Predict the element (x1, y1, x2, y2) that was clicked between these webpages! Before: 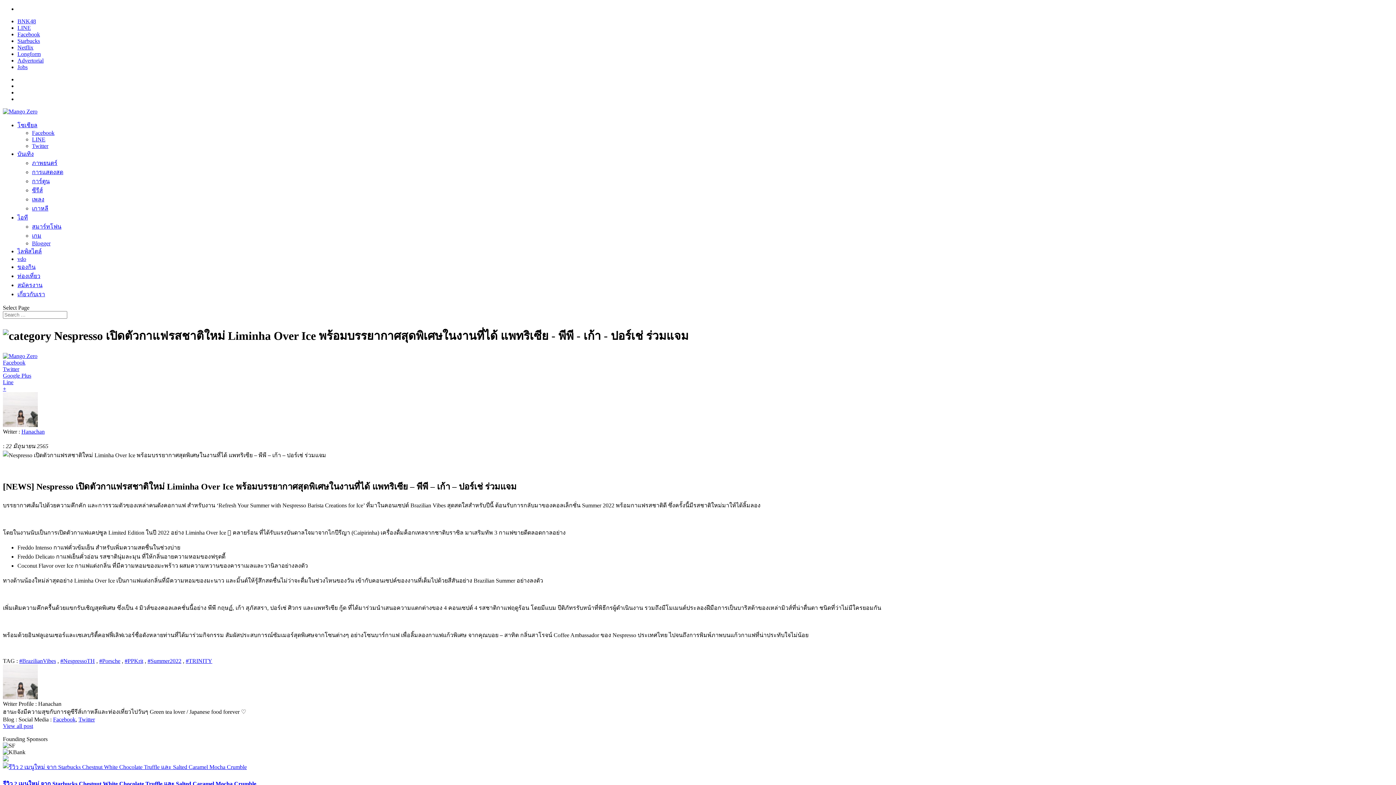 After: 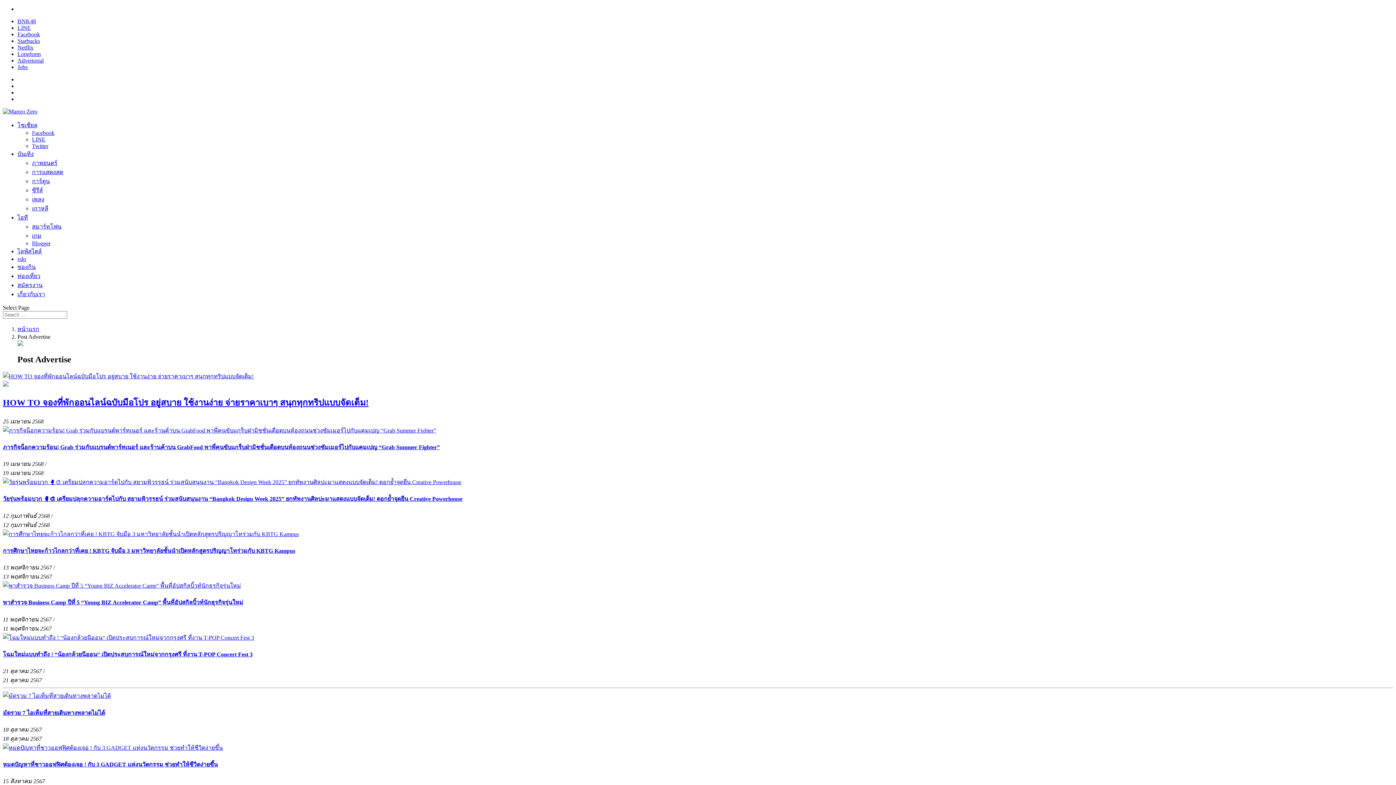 Action: label: Advertorial bbox: (17, 57, 43, 63)